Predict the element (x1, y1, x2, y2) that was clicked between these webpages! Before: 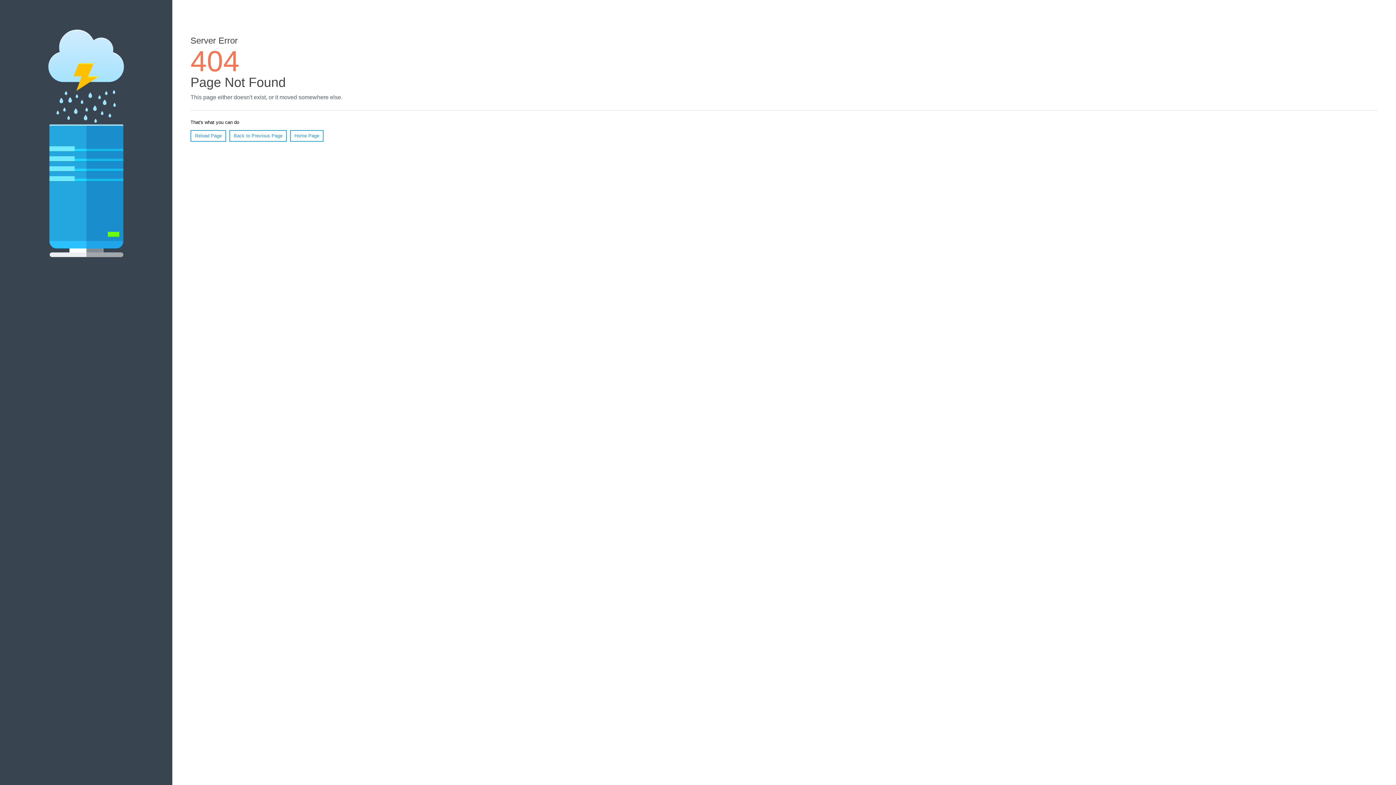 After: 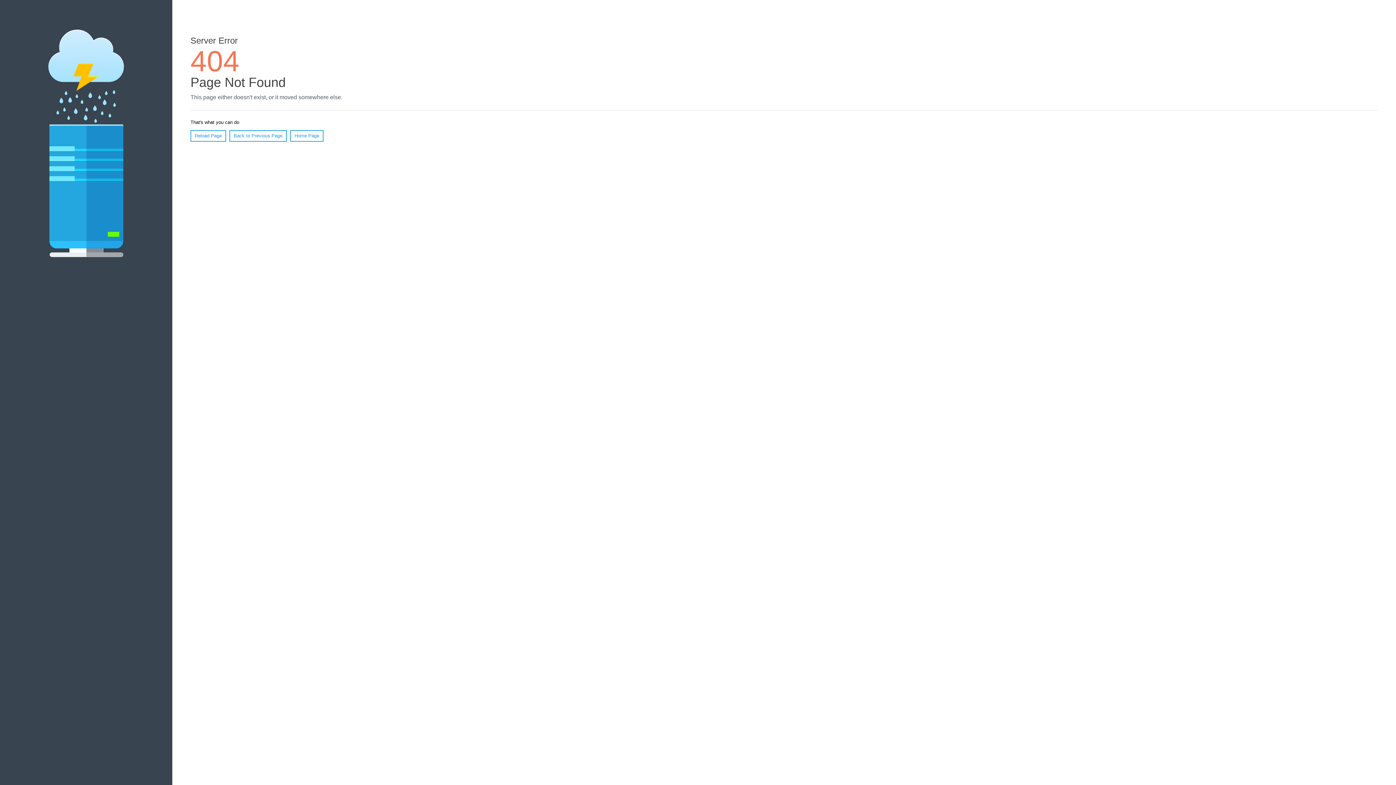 Action: label: Reload Page bbox: (190, 130, 226, 141)